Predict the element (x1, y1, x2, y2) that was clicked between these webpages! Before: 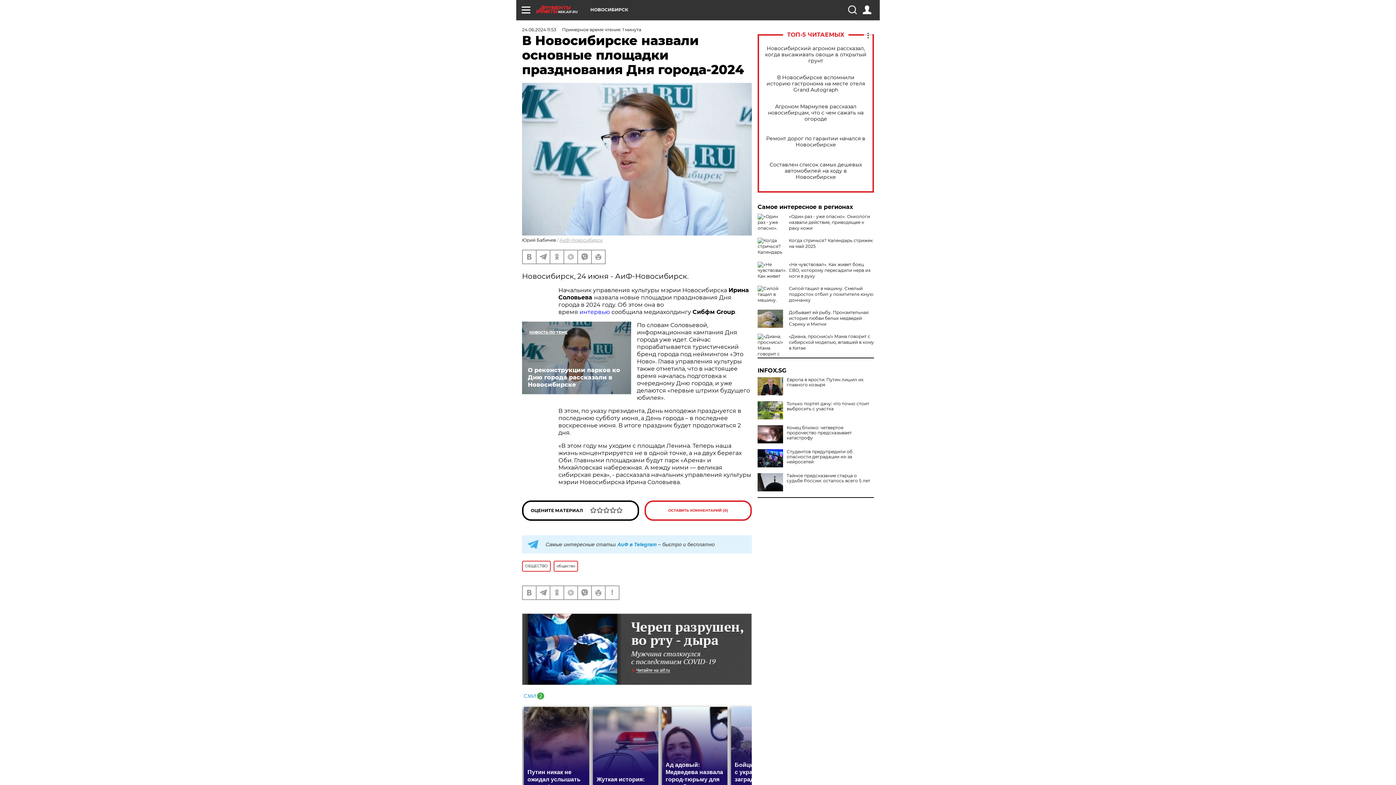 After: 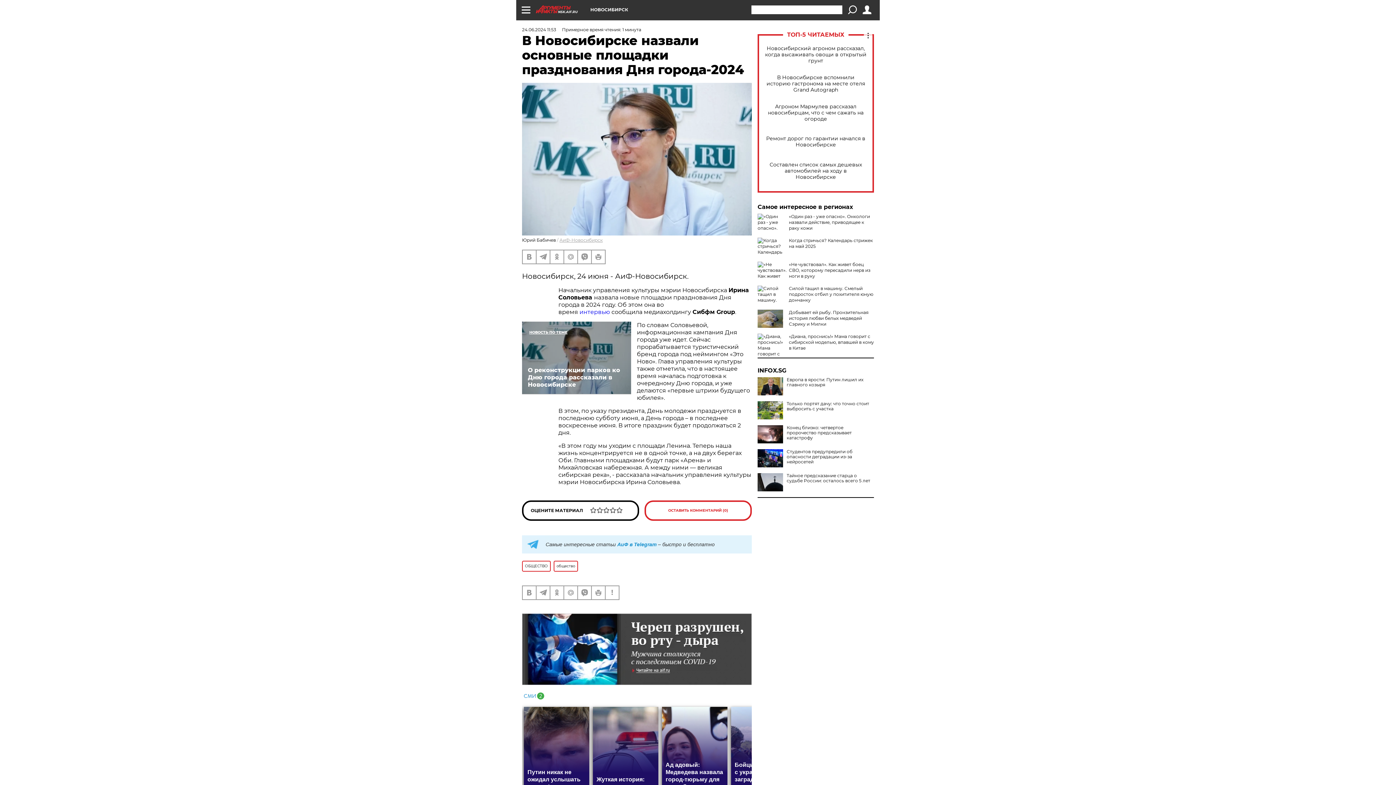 Action: bbox: (848, 5, 856, 14)